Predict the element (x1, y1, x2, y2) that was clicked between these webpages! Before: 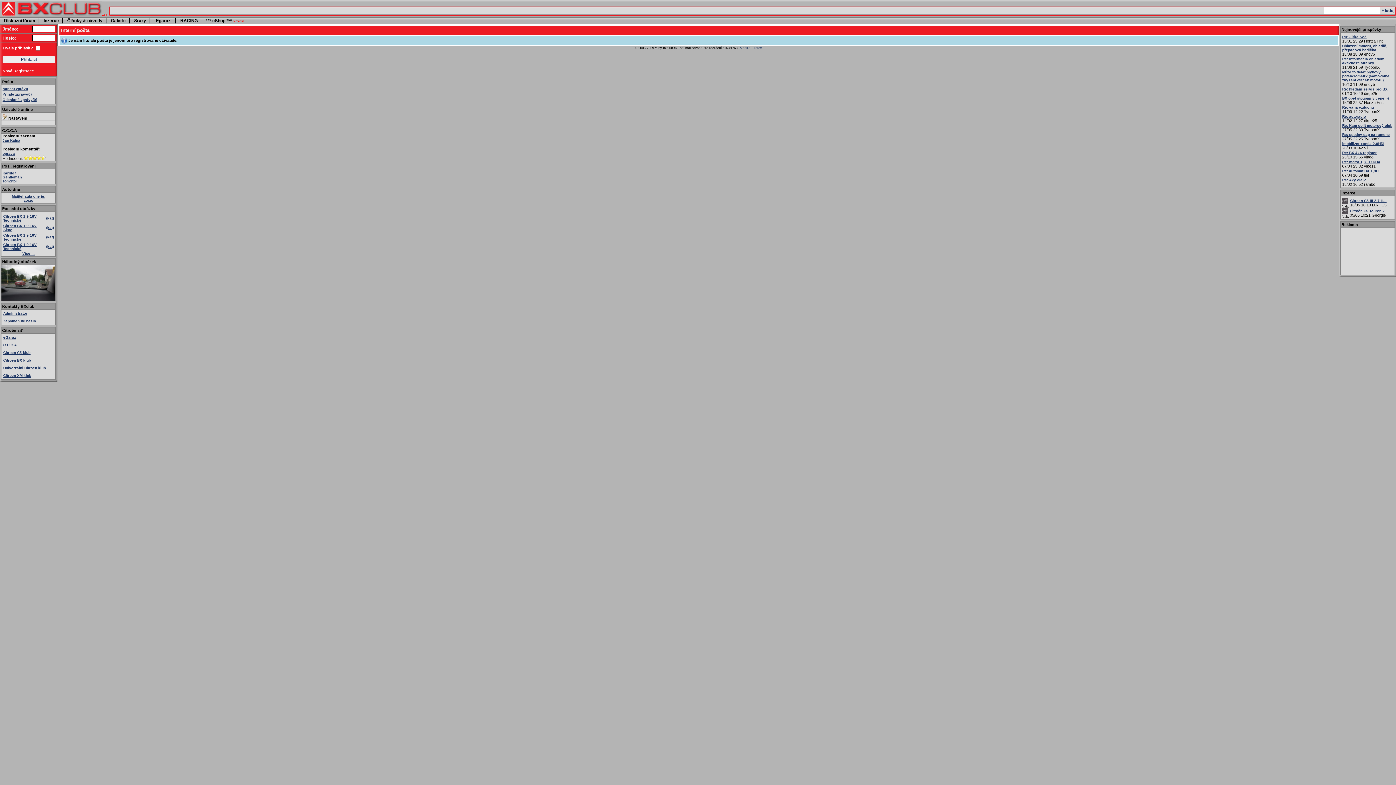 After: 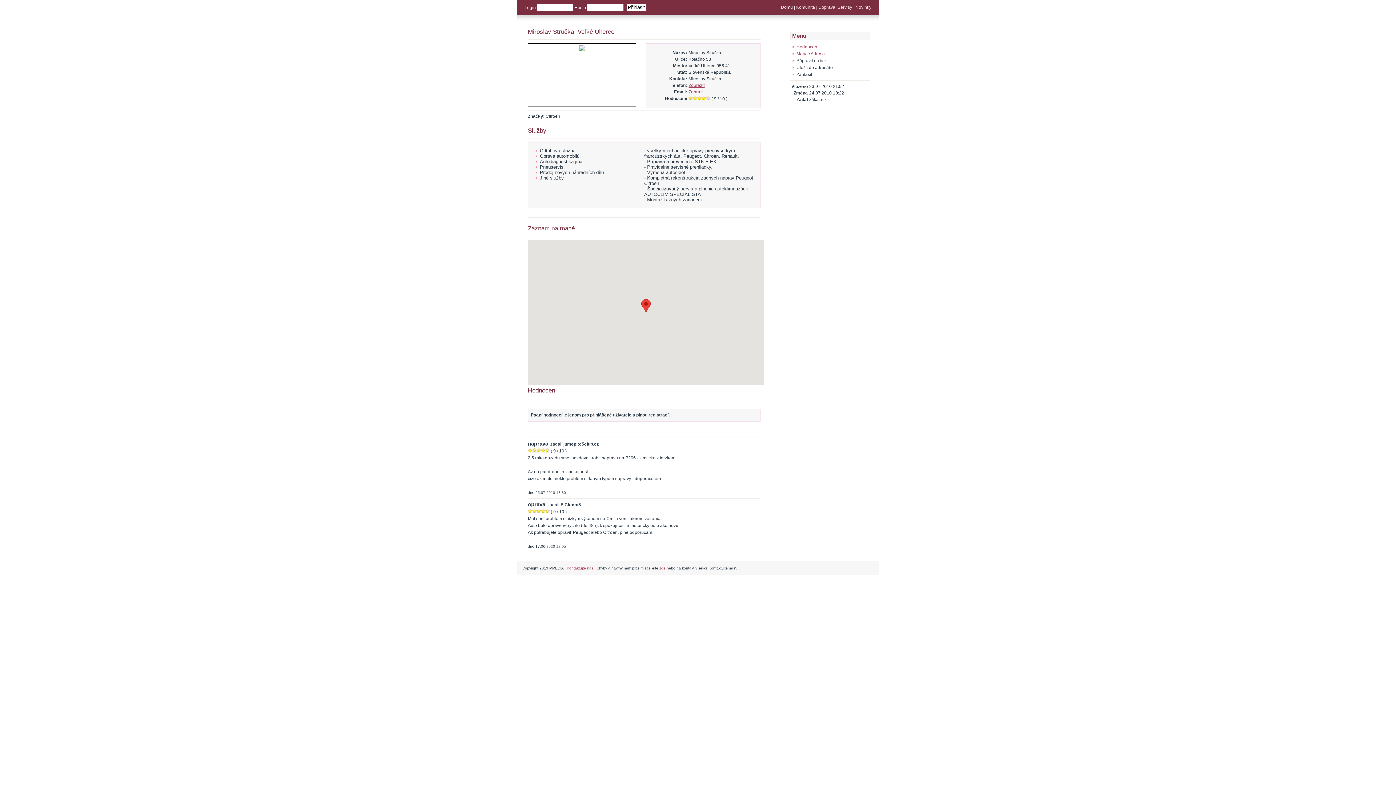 Action: label: oprava bbox: (2, 151, 14, 155)